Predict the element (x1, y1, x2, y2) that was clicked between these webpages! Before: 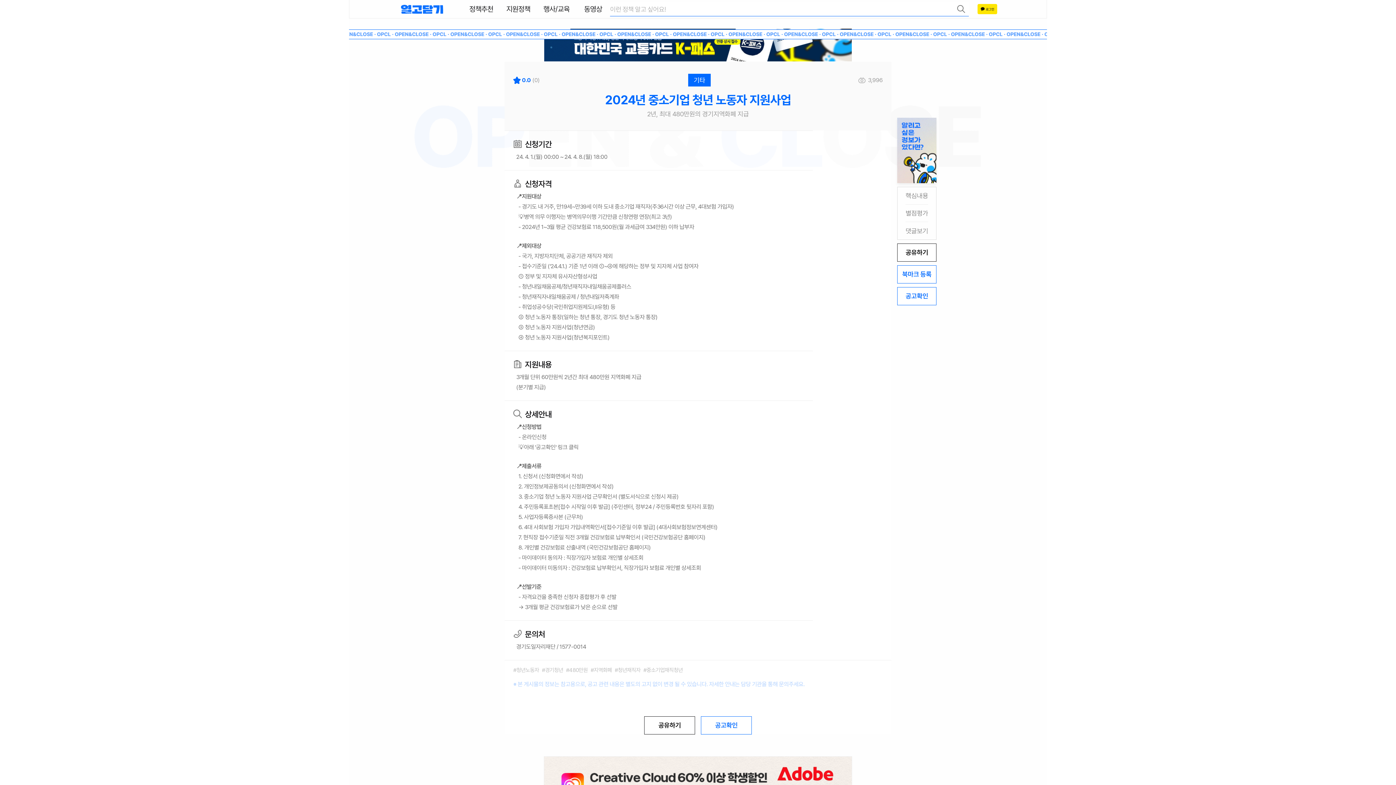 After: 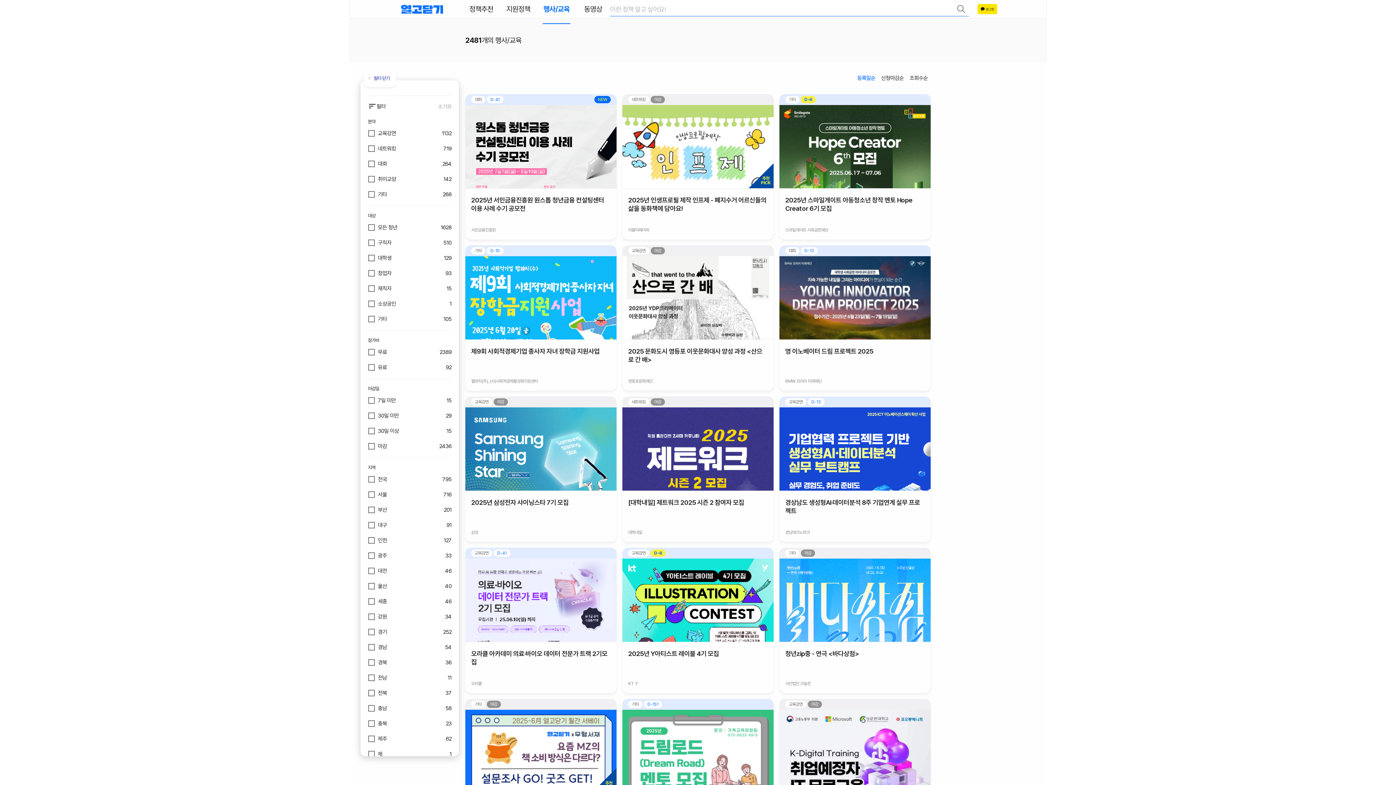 Action: label: 행사/교육 bbox: (542, -5, 570, 23)